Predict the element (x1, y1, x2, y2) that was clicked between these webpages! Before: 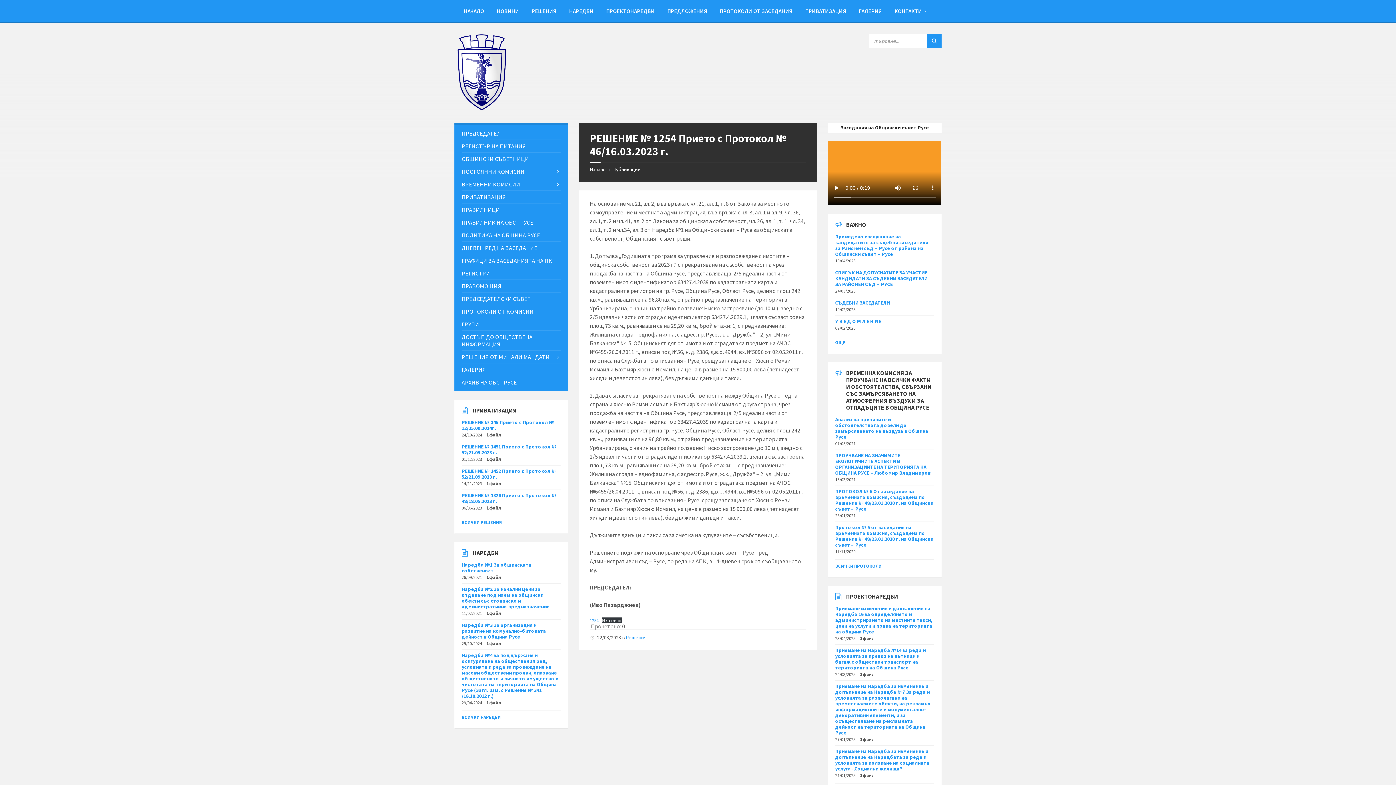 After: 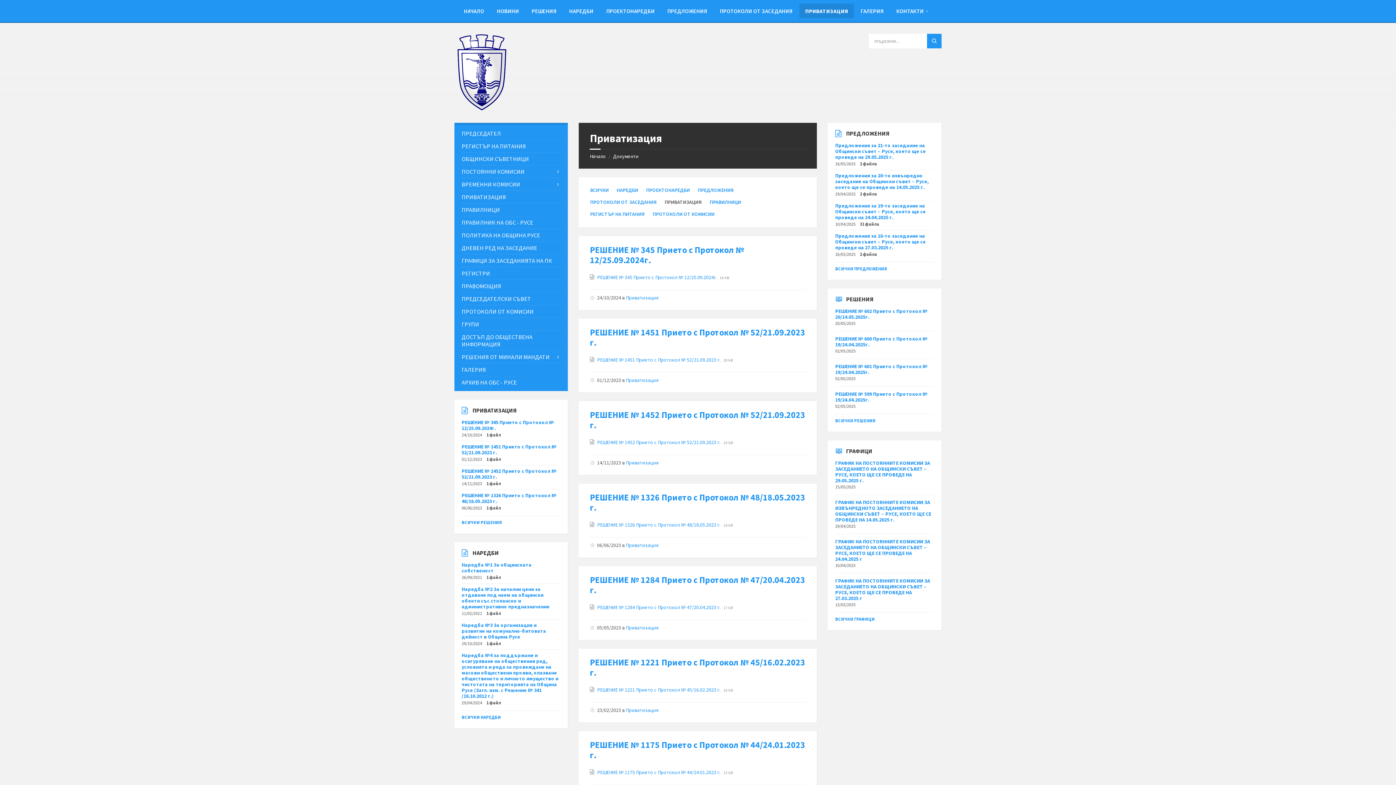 Action: label: ПРИВАТИЗАЦИЯ bbox: (461, 190, 560, 203)